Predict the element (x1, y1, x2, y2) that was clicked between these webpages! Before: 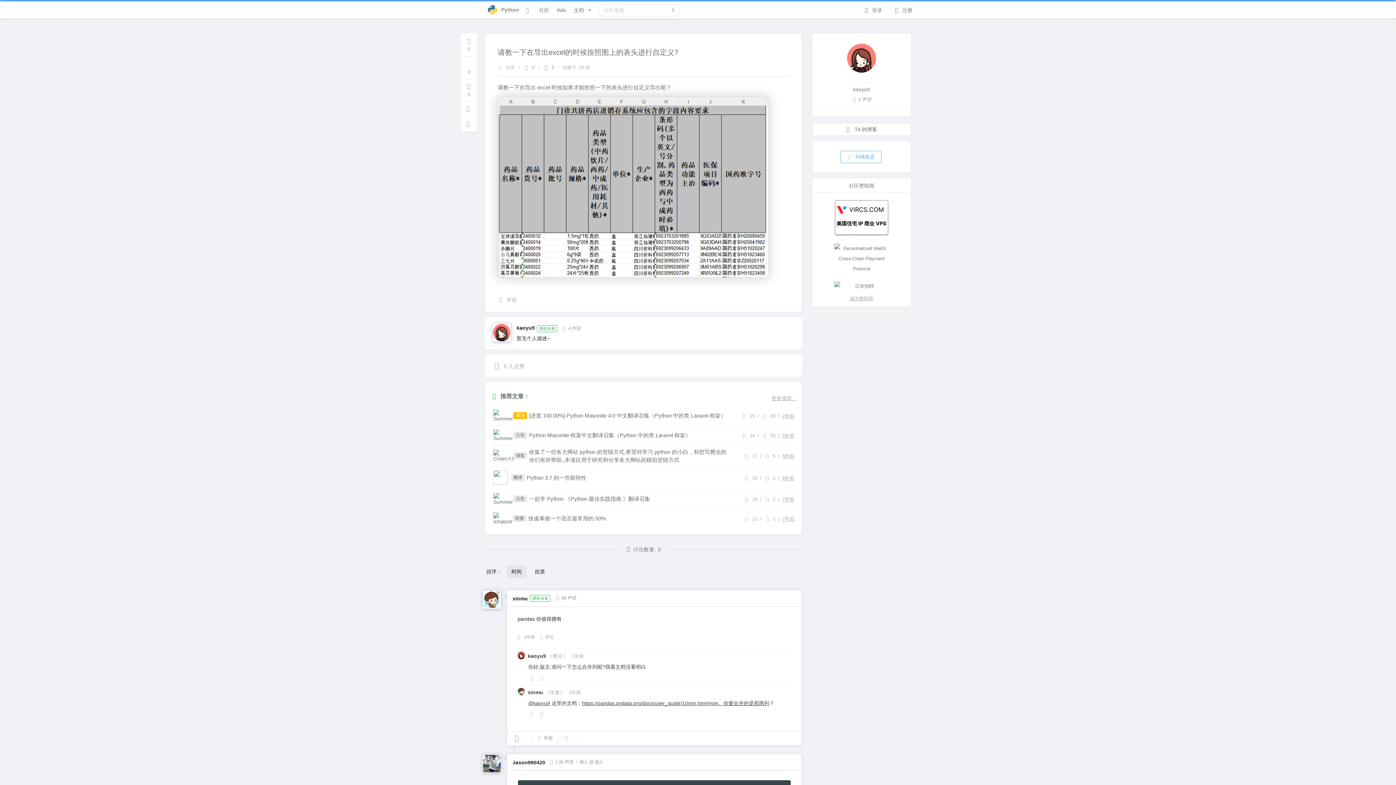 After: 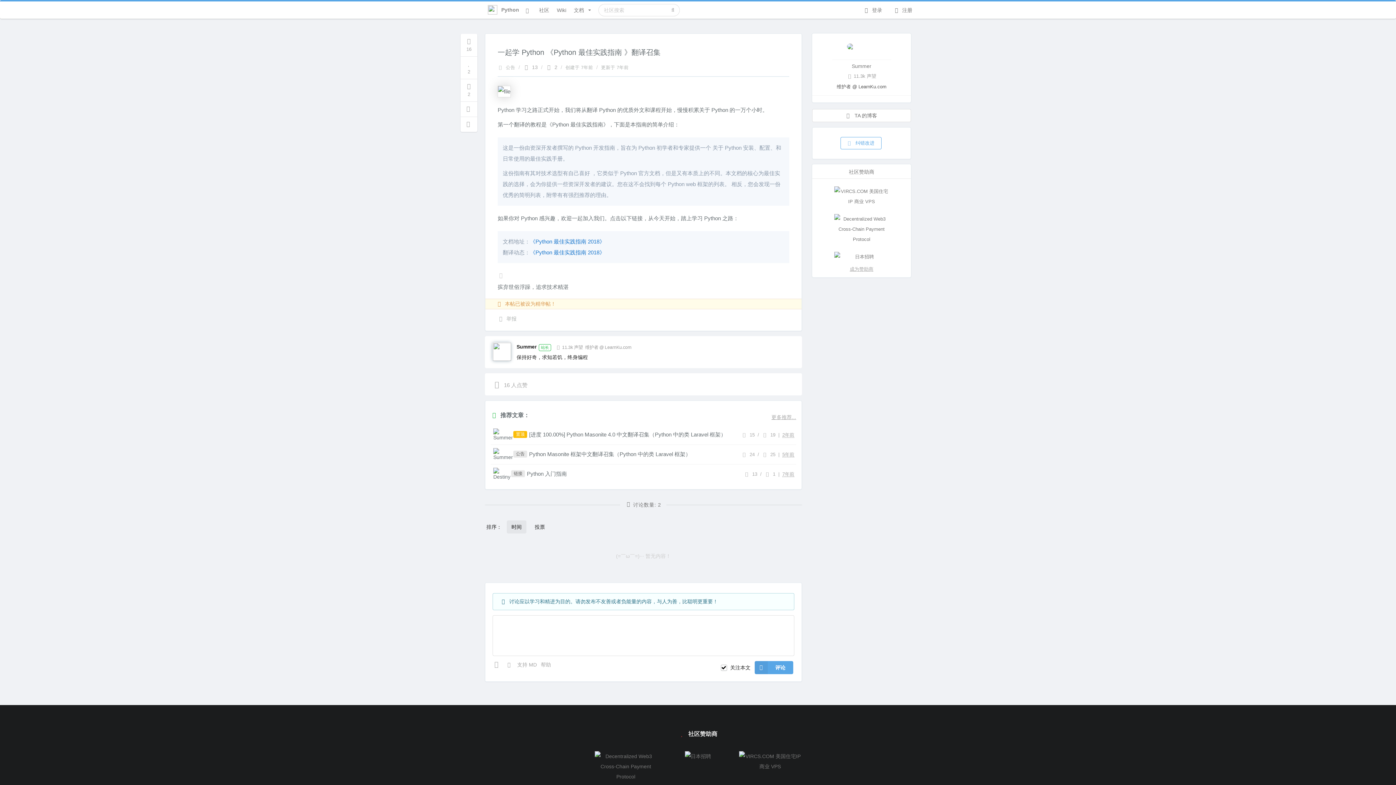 Action: label: 公告 bbox: (513, 495, 527, 502)